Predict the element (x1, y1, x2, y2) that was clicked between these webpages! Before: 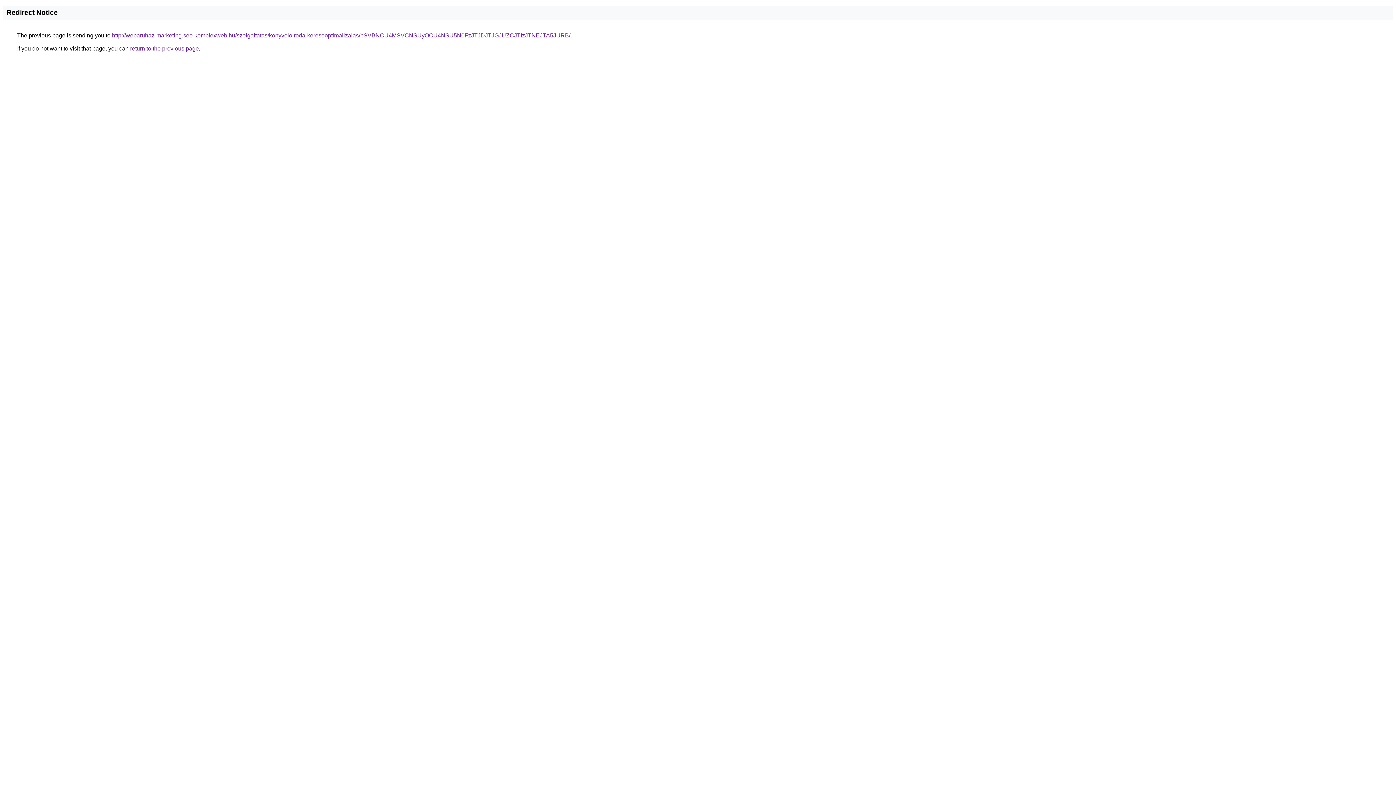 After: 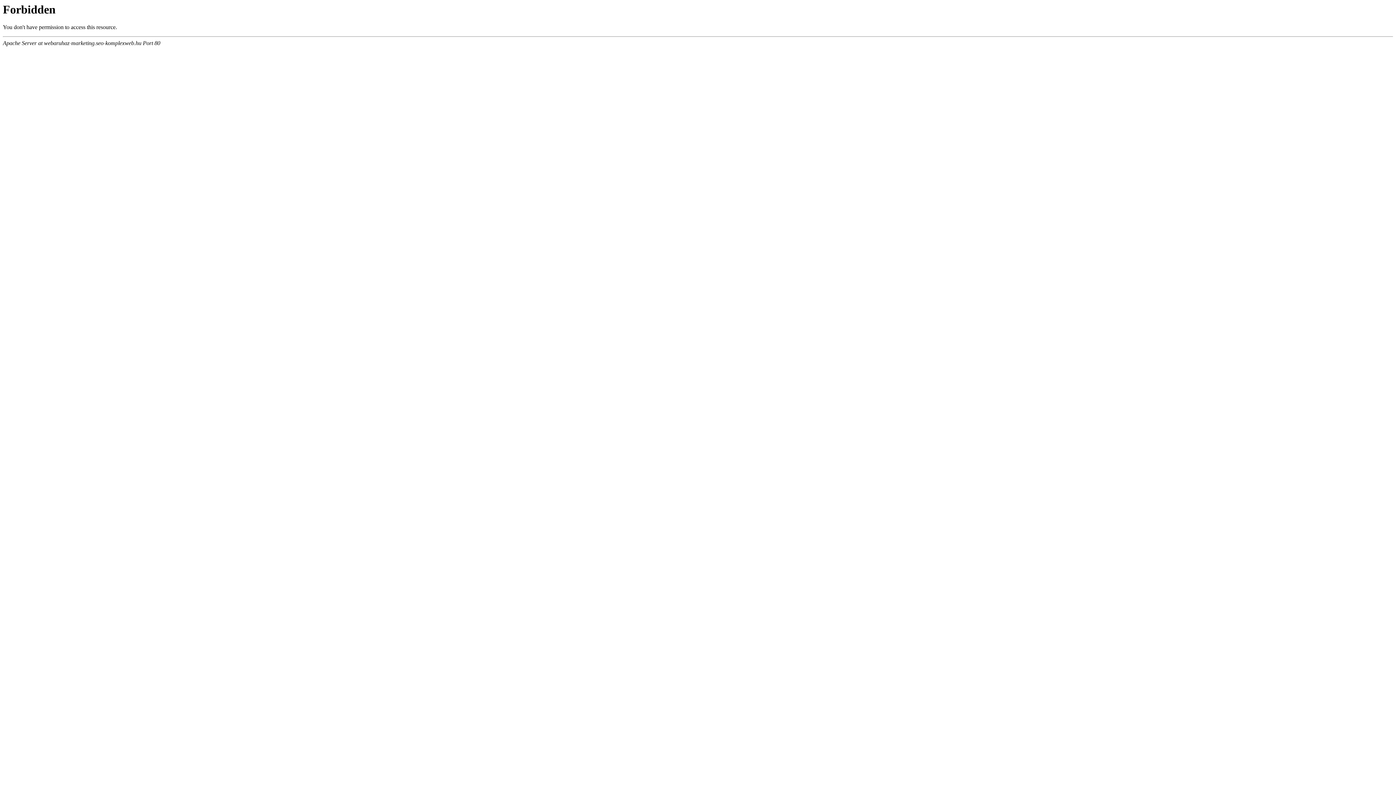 Action: bbox: (112, 32, 570, 38) label: http://webaruhaz-marketing.seo-komplexweb.hu/szolgaltatas/konyveloiroda-keresooptimalizalas/bSVBNCU4MSVCNSUyOCU4NSU5N0FzJTJDJTJGJUZCJTIzJTNEJTA5JURB/